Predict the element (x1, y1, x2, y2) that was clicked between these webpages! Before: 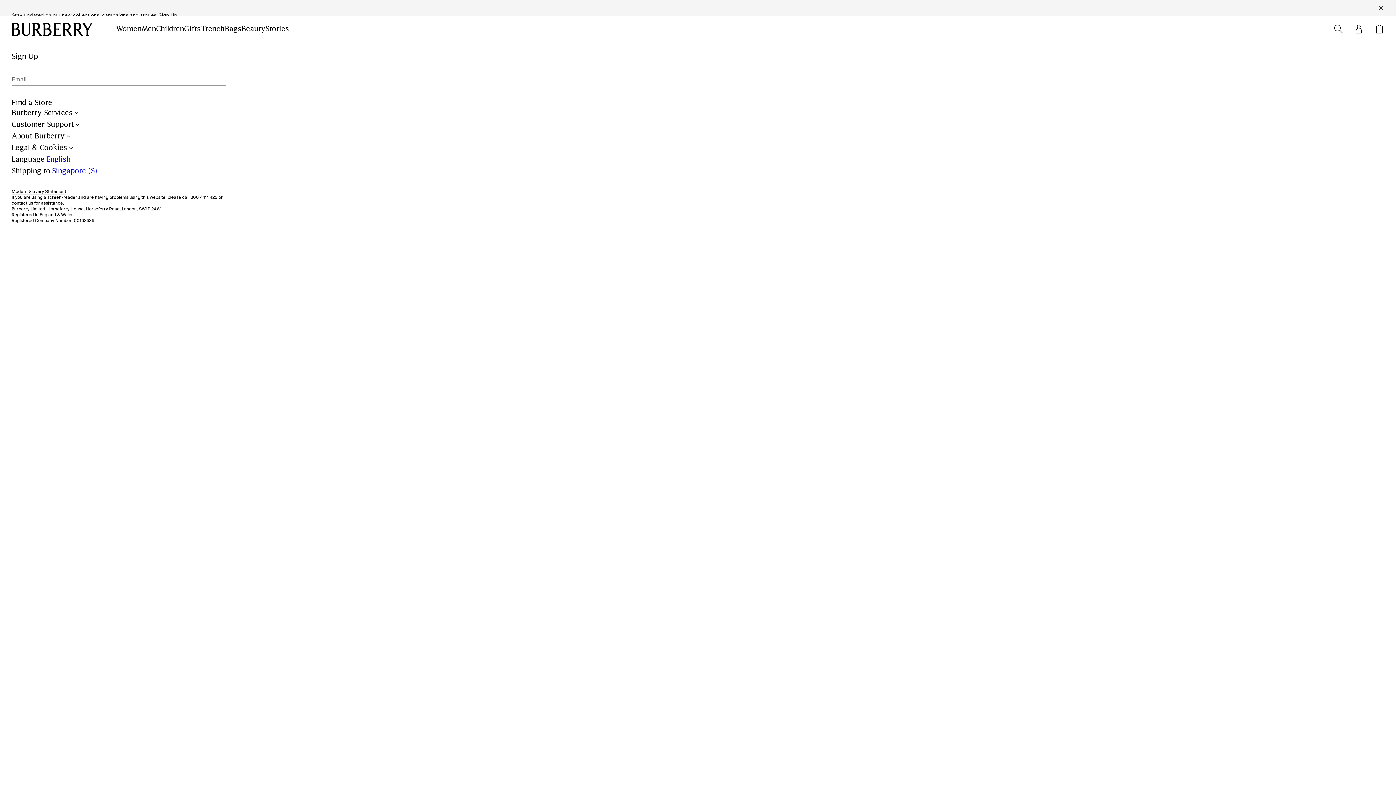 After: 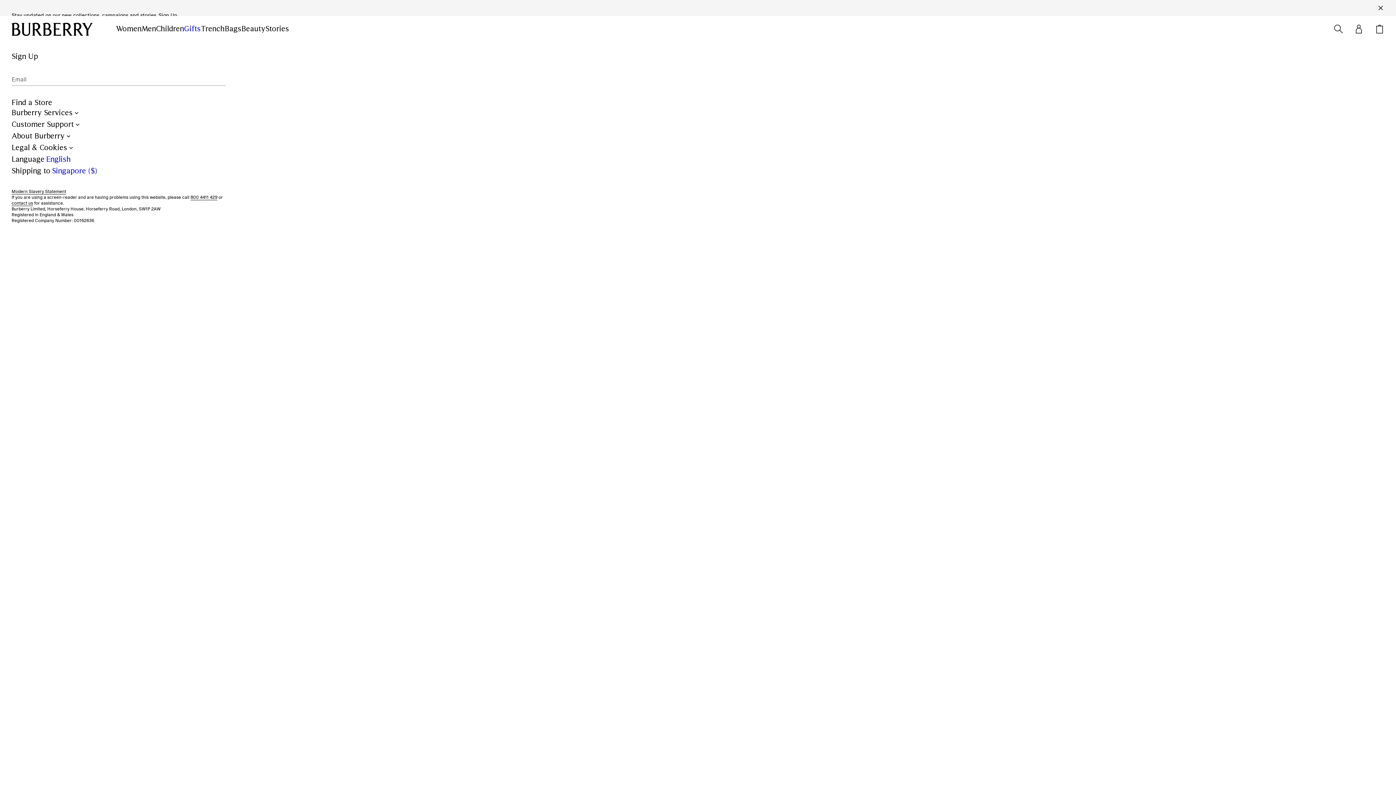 Action: label: Gifts bbox: (184, 24, 200, 33)